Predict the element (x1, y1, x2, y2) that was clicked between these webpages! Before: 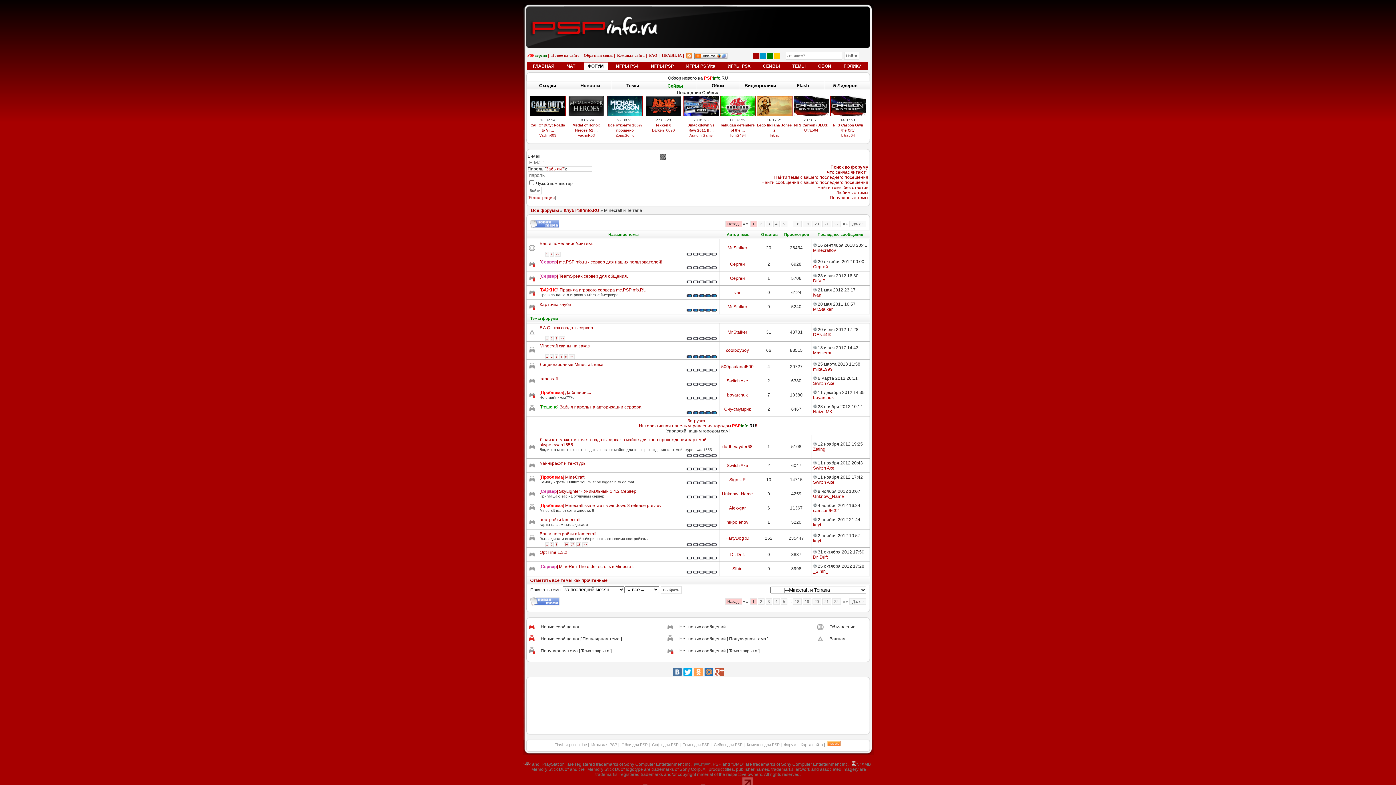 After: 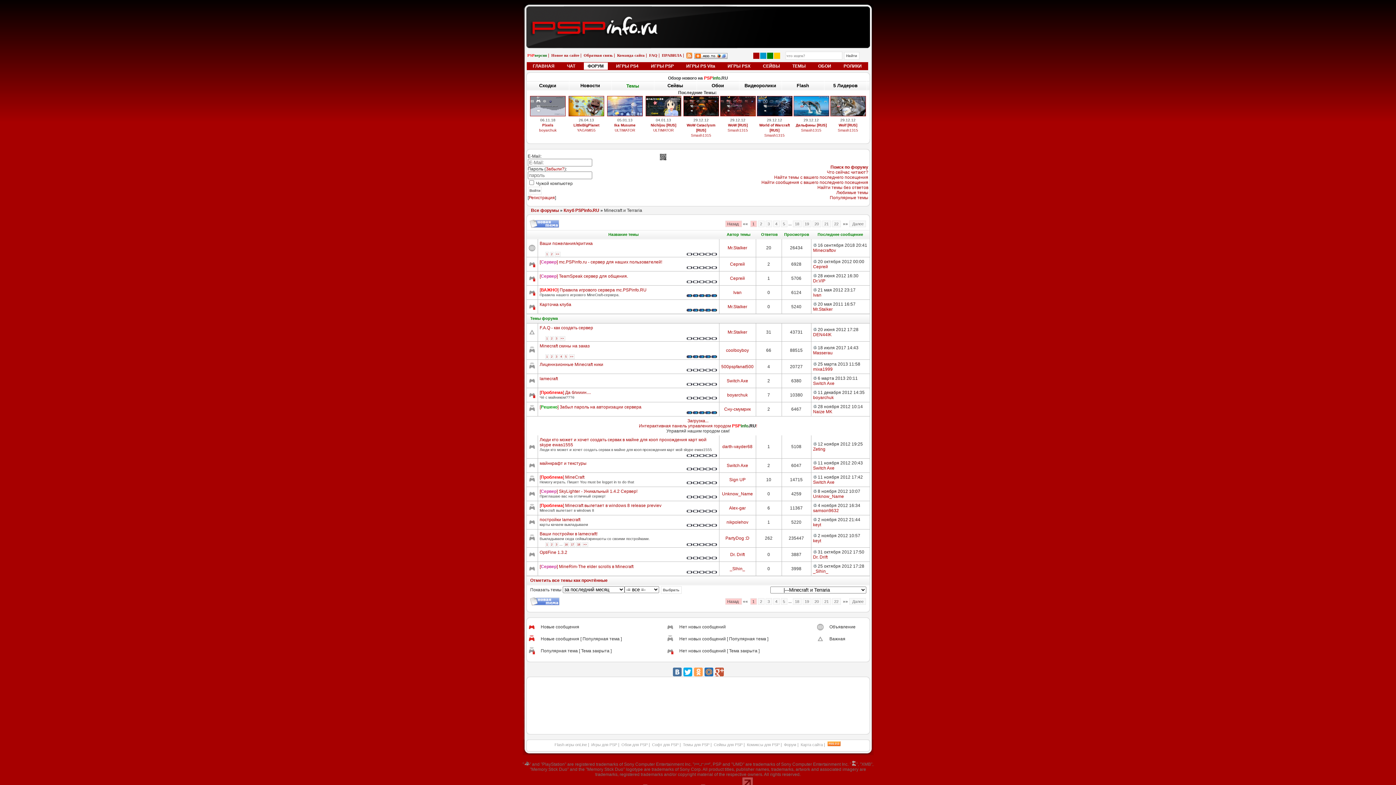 Action: bbox: (611, 81, 654, 90) label: Темы